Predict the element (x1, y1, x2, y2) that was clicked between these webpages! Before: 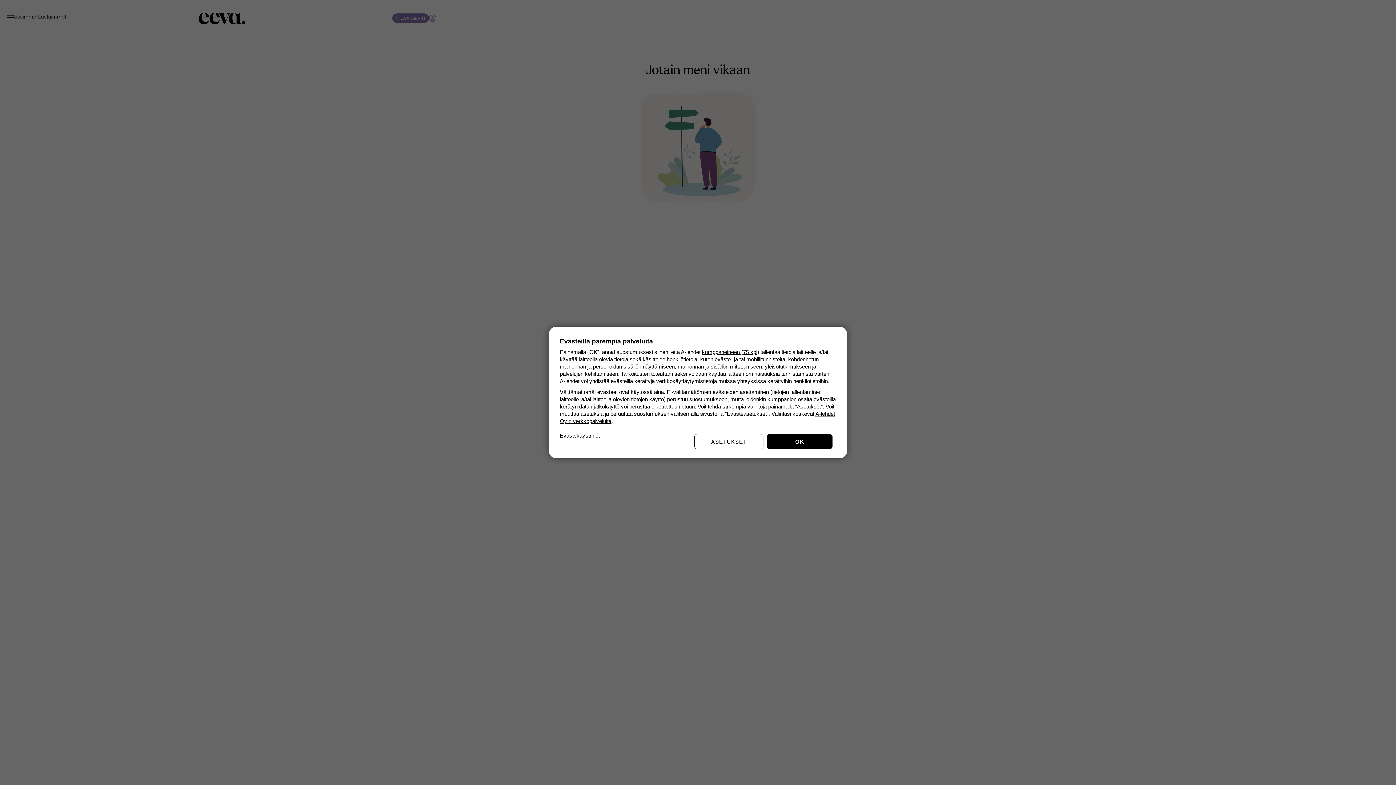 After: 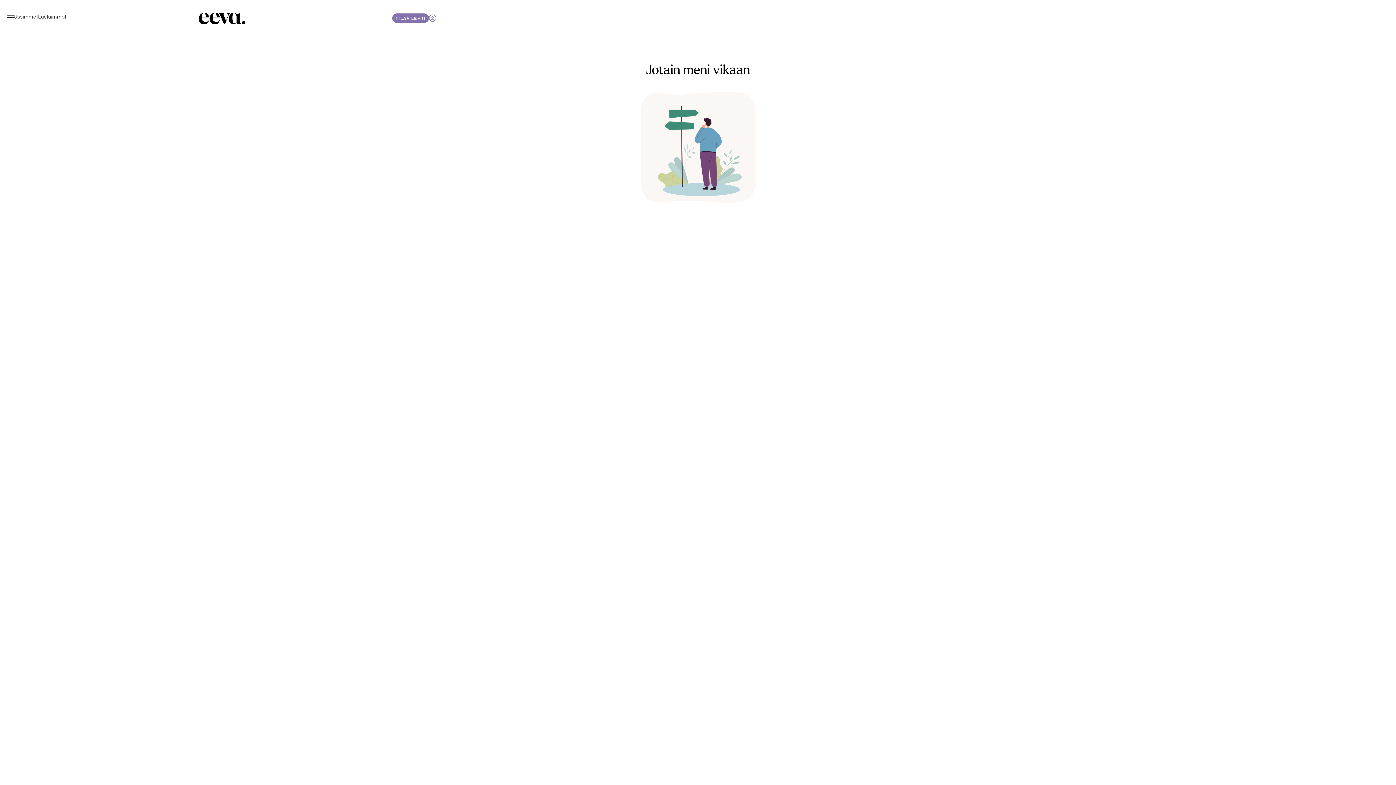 Action: label: OK bbox: (767, 434, 832, 449)